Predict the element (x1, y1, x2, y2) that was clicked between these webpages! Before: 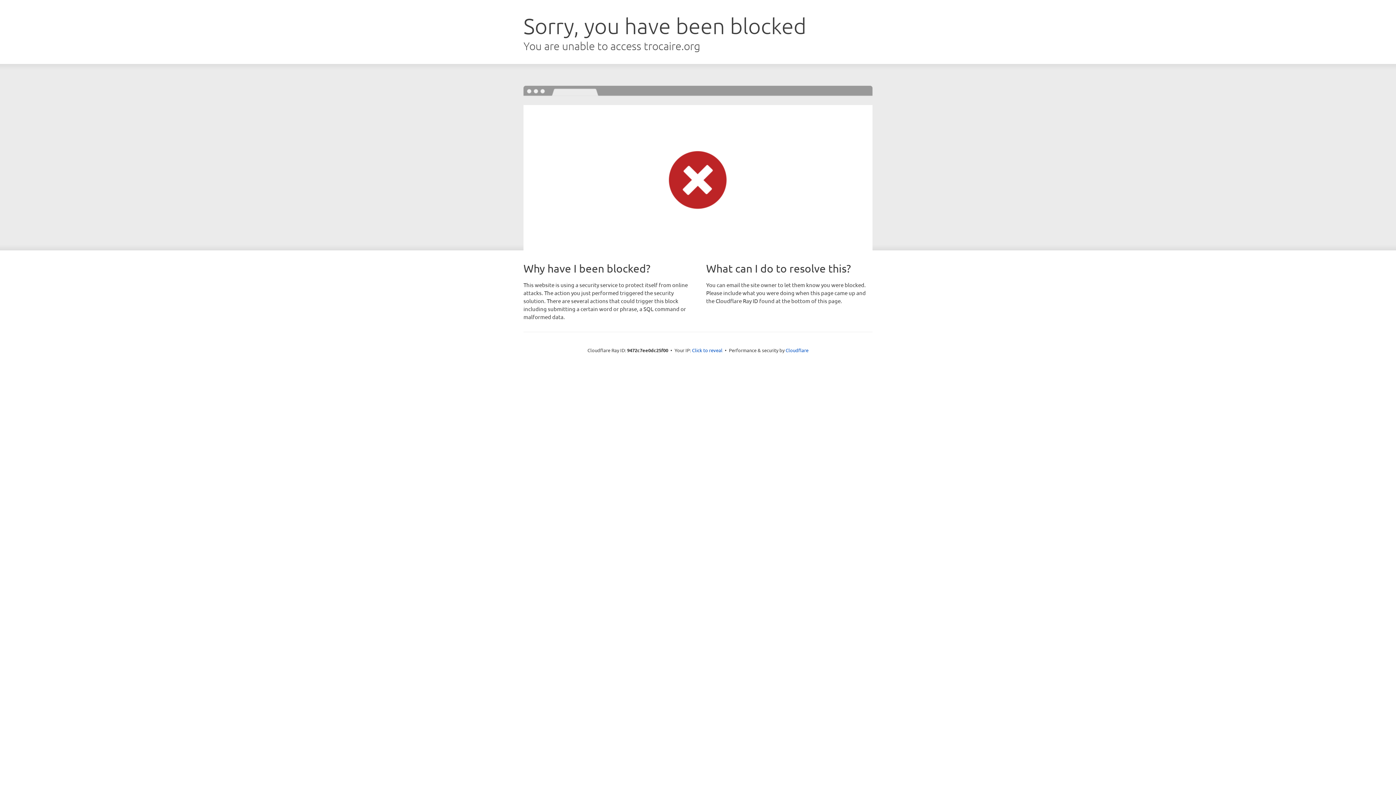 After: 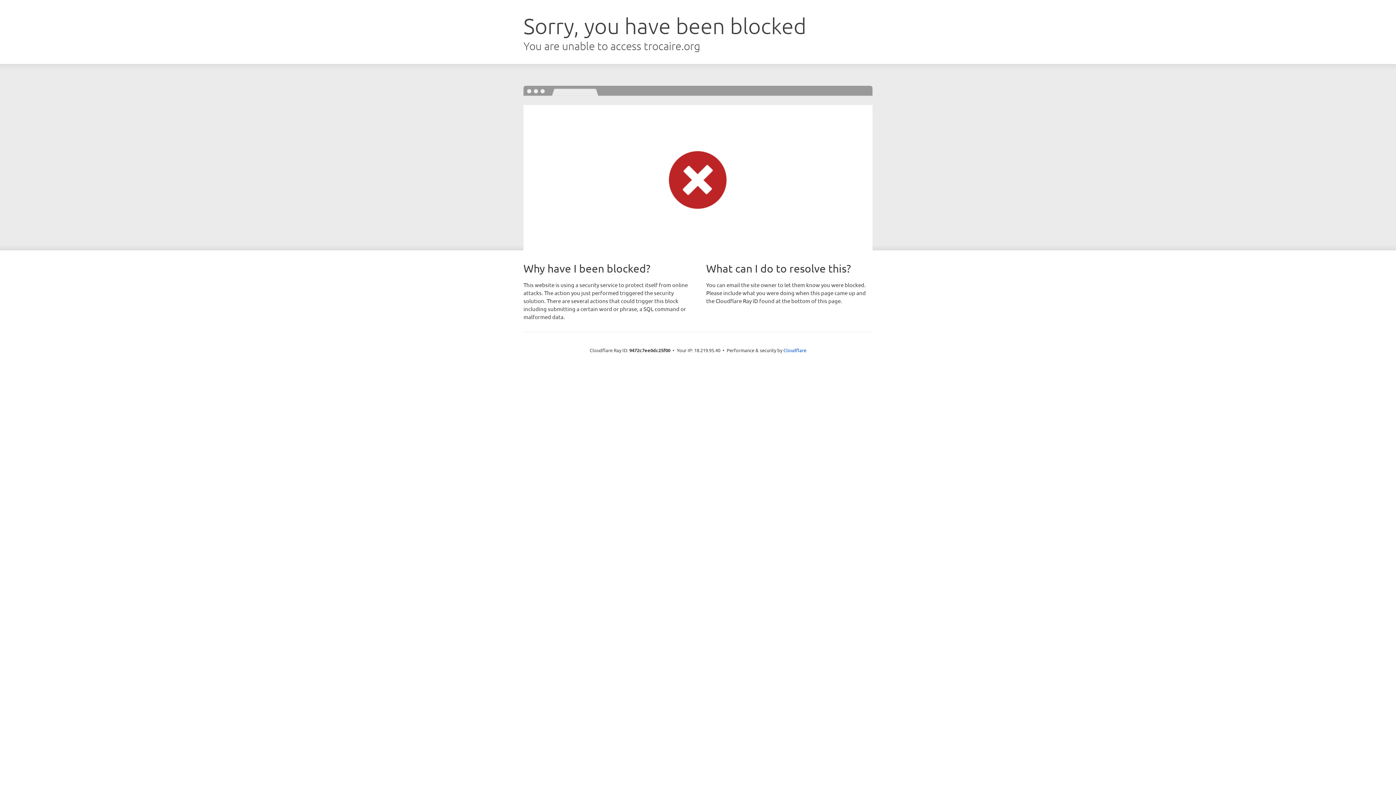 Action: label: Click to reveal bbox: (692, 346, 722, 353)